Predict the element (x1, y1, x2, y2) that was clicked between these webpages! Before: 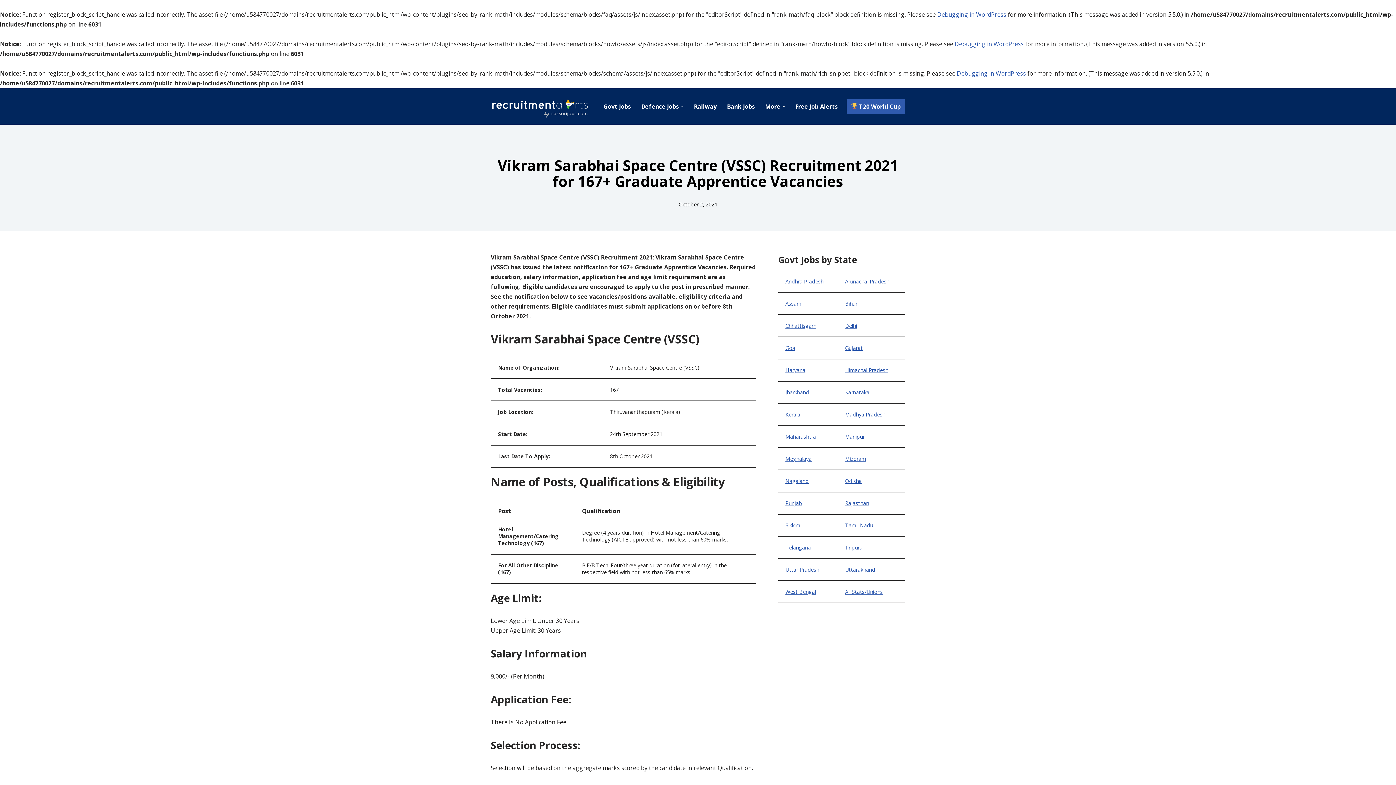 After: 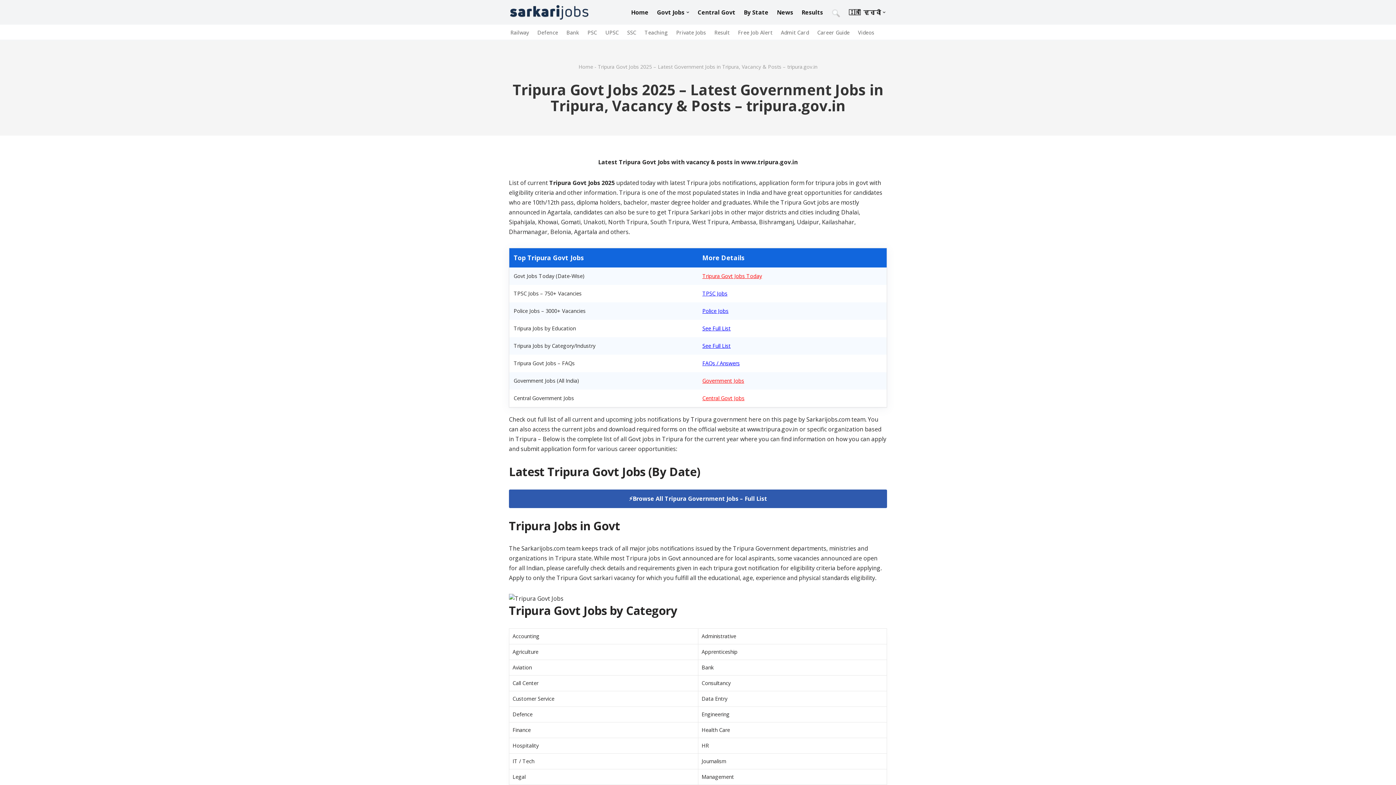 Action: bbox: (845, 544, 862, 551) label: Tripura